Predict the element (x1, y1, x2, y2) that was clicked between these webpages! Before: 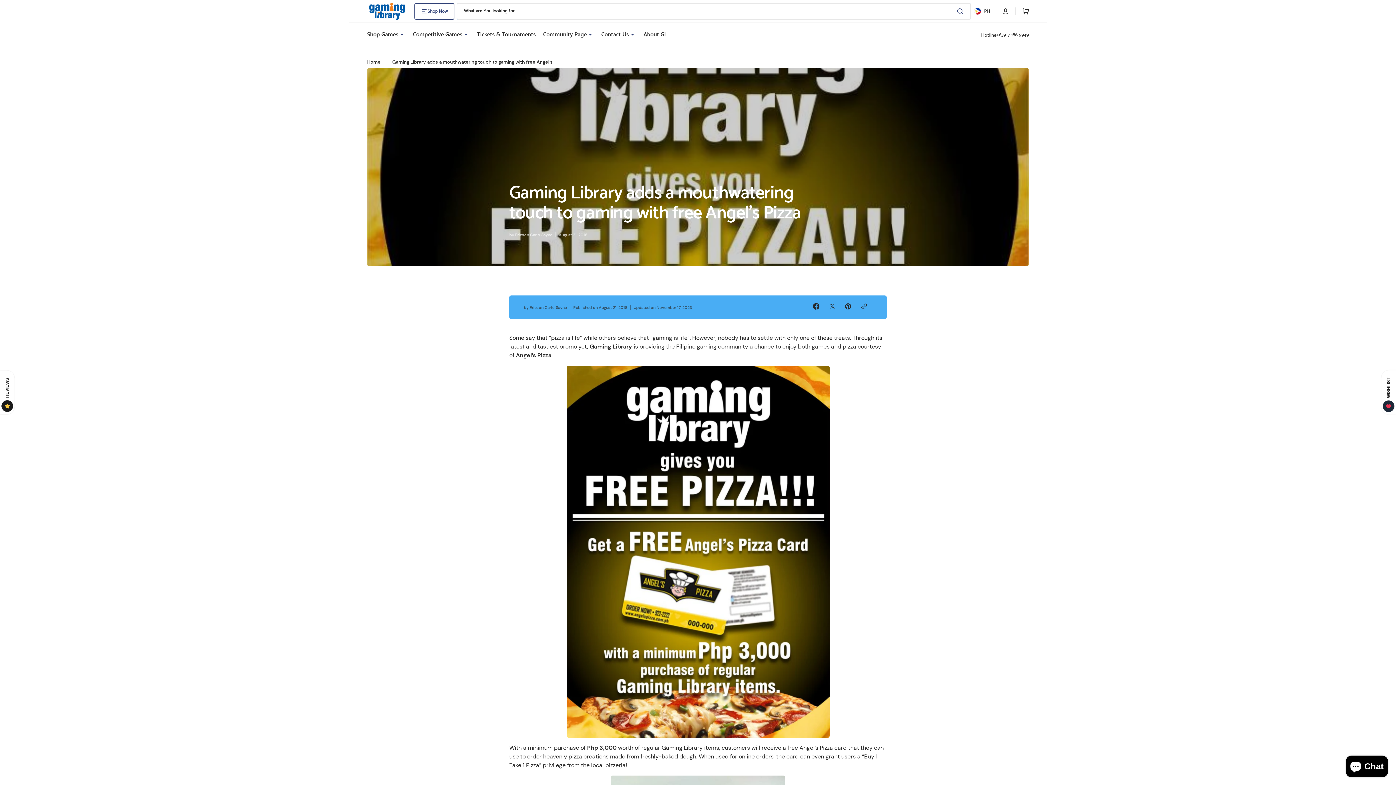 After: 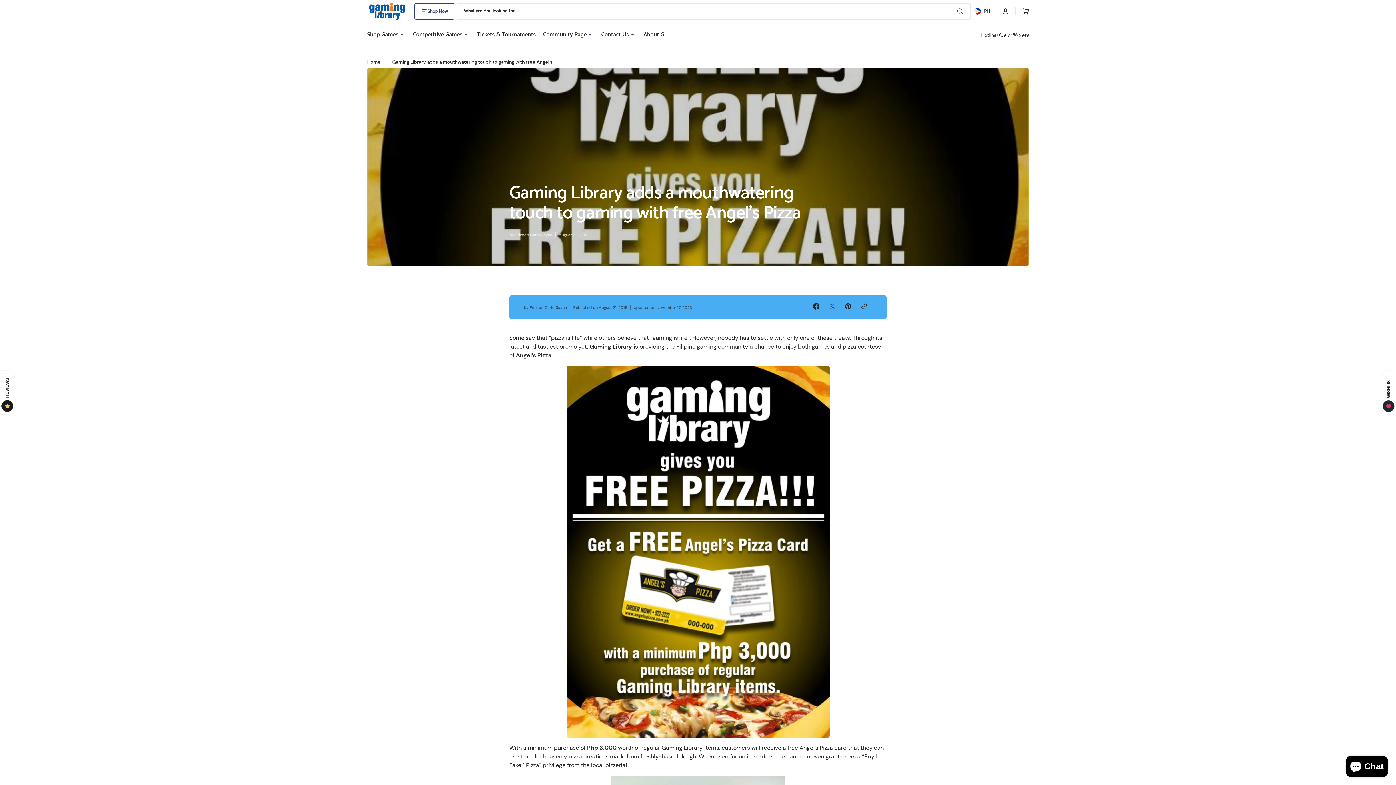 Action: bbox: (824, 298, 840, 316)